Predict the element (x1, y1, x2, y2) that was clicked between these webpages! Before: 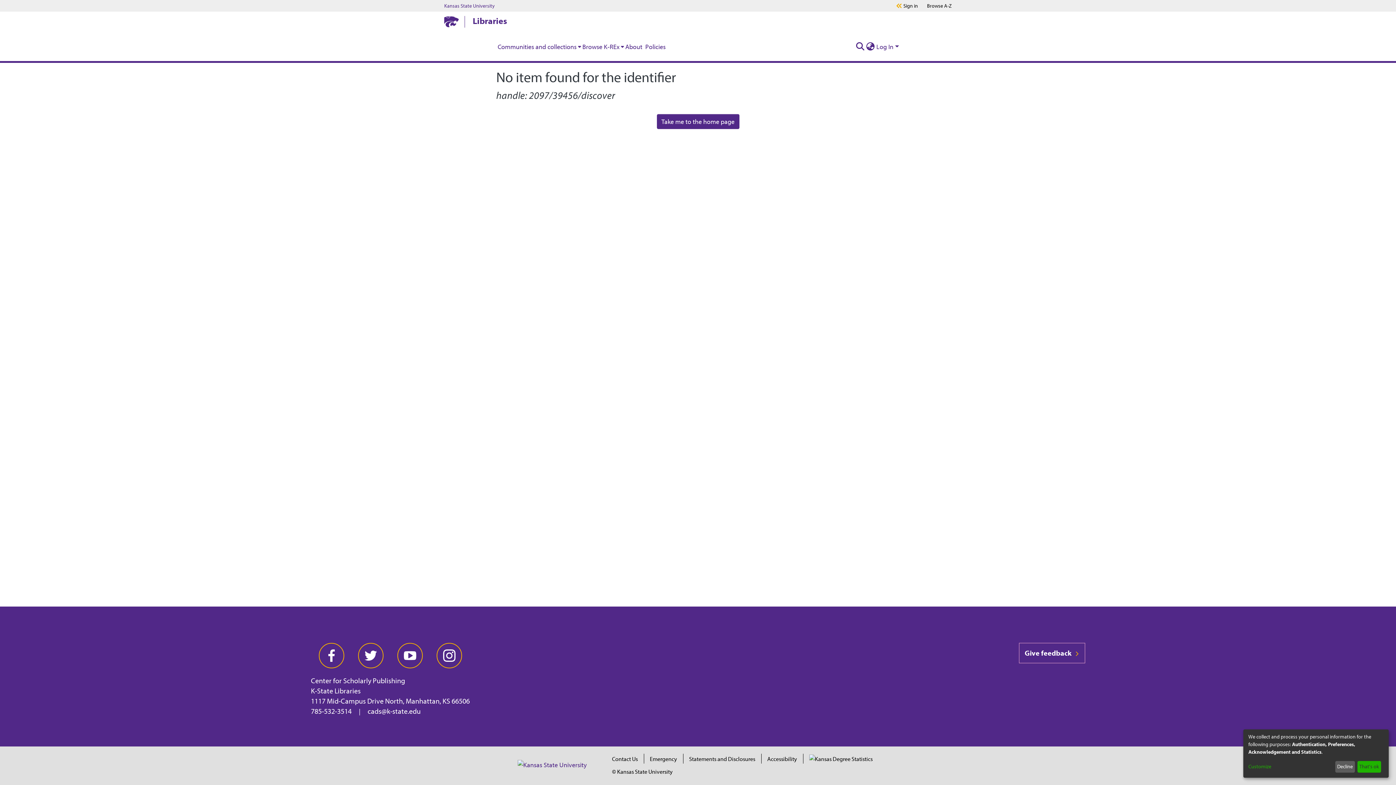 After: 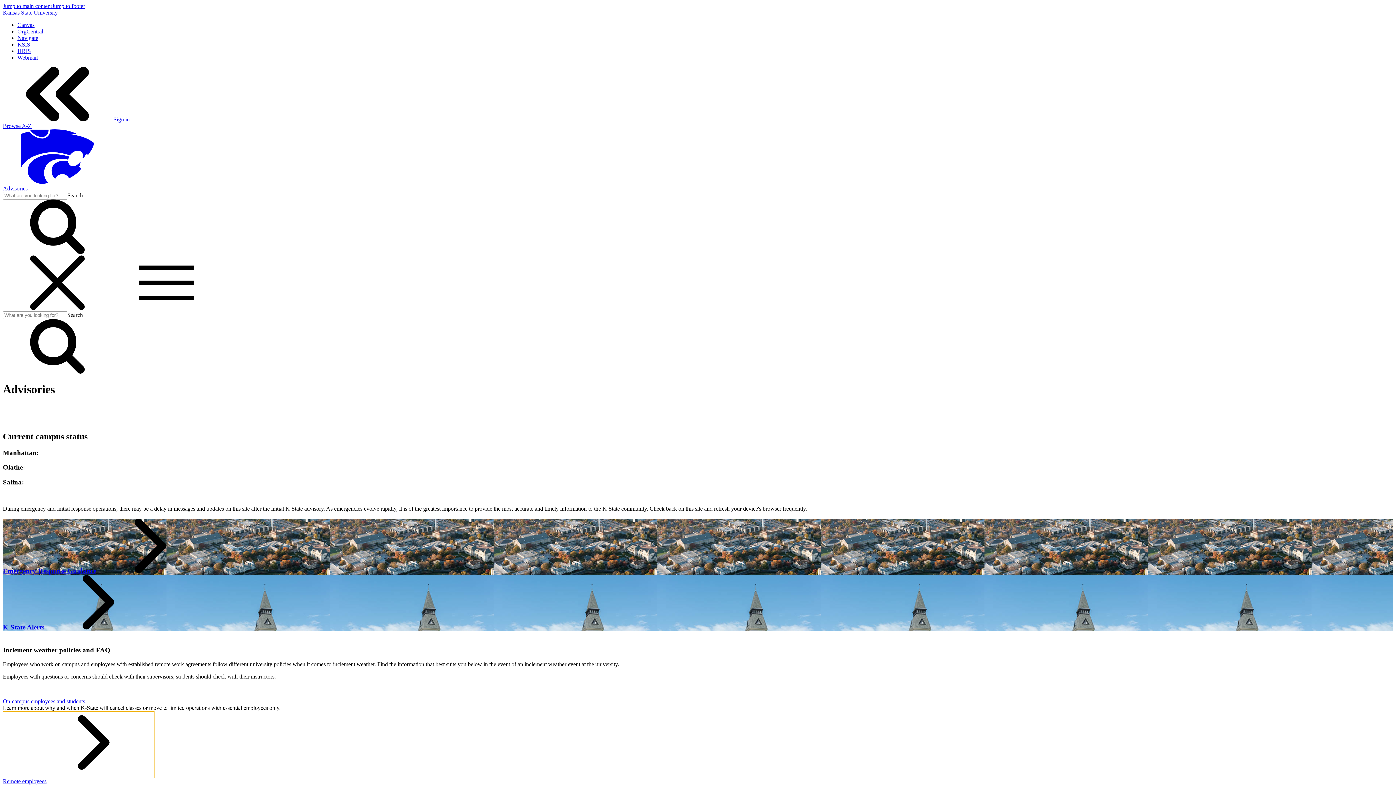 Action: label: Emergency bbox: (650, 755, 677, 762)